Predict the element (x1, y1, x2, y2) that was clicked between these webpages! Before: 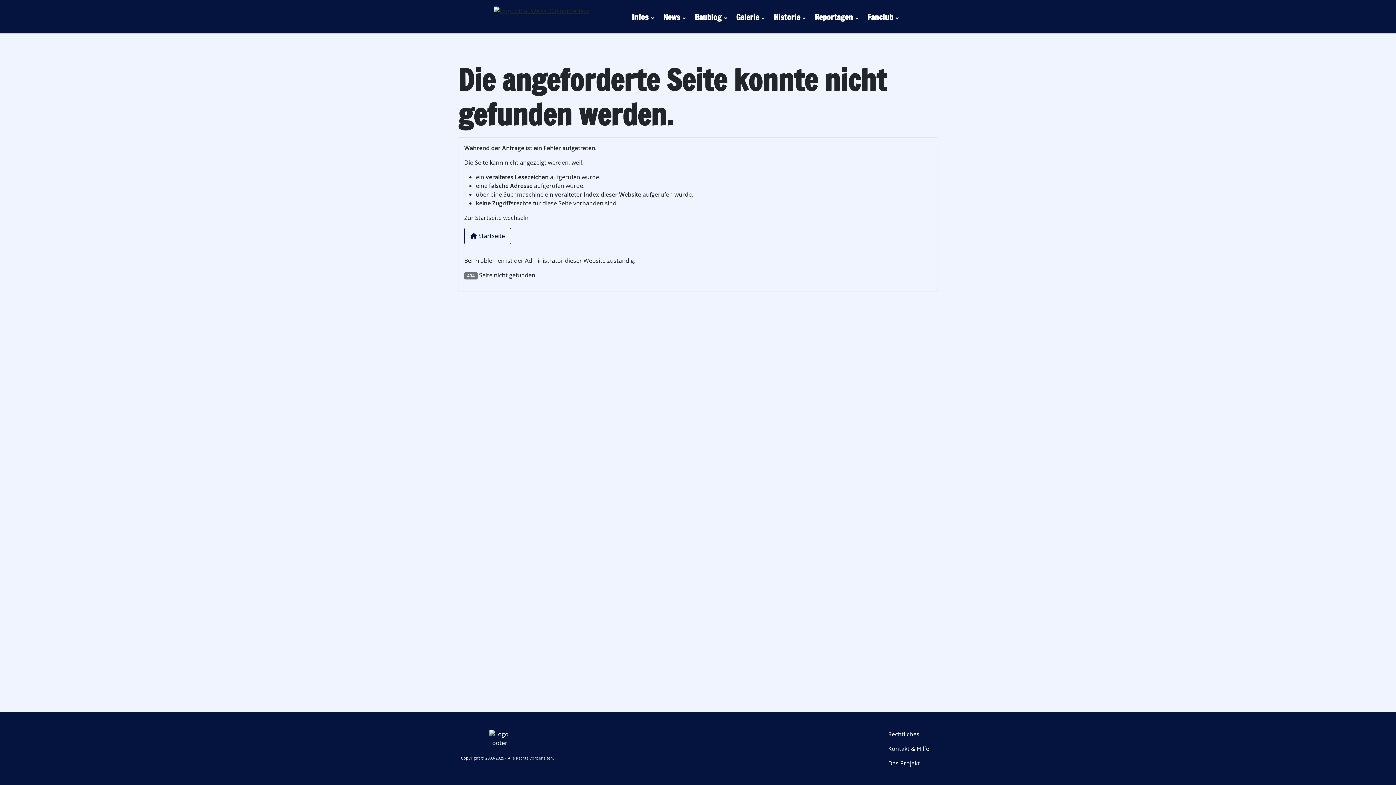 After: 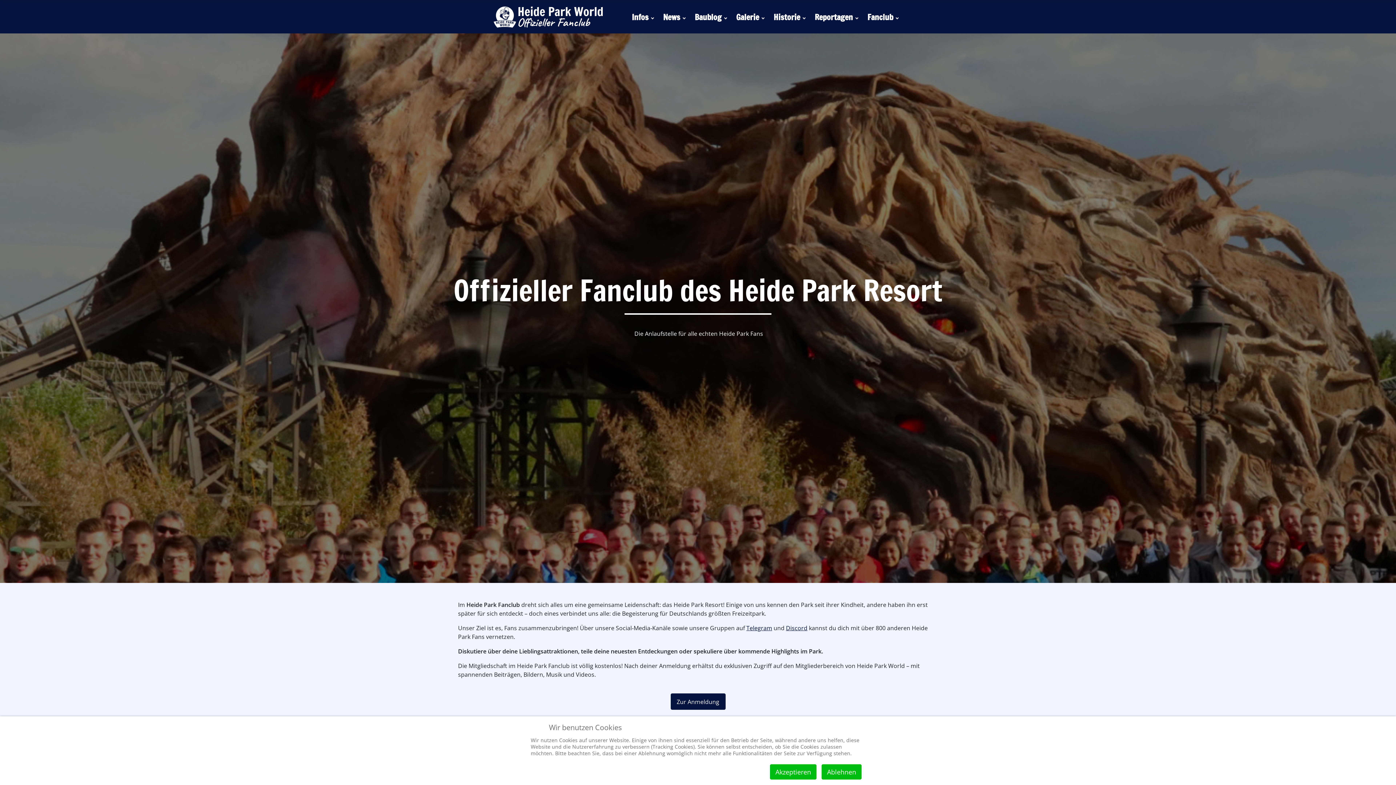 Action: label: Fanclub bbox: (864, 5, 904, 27)